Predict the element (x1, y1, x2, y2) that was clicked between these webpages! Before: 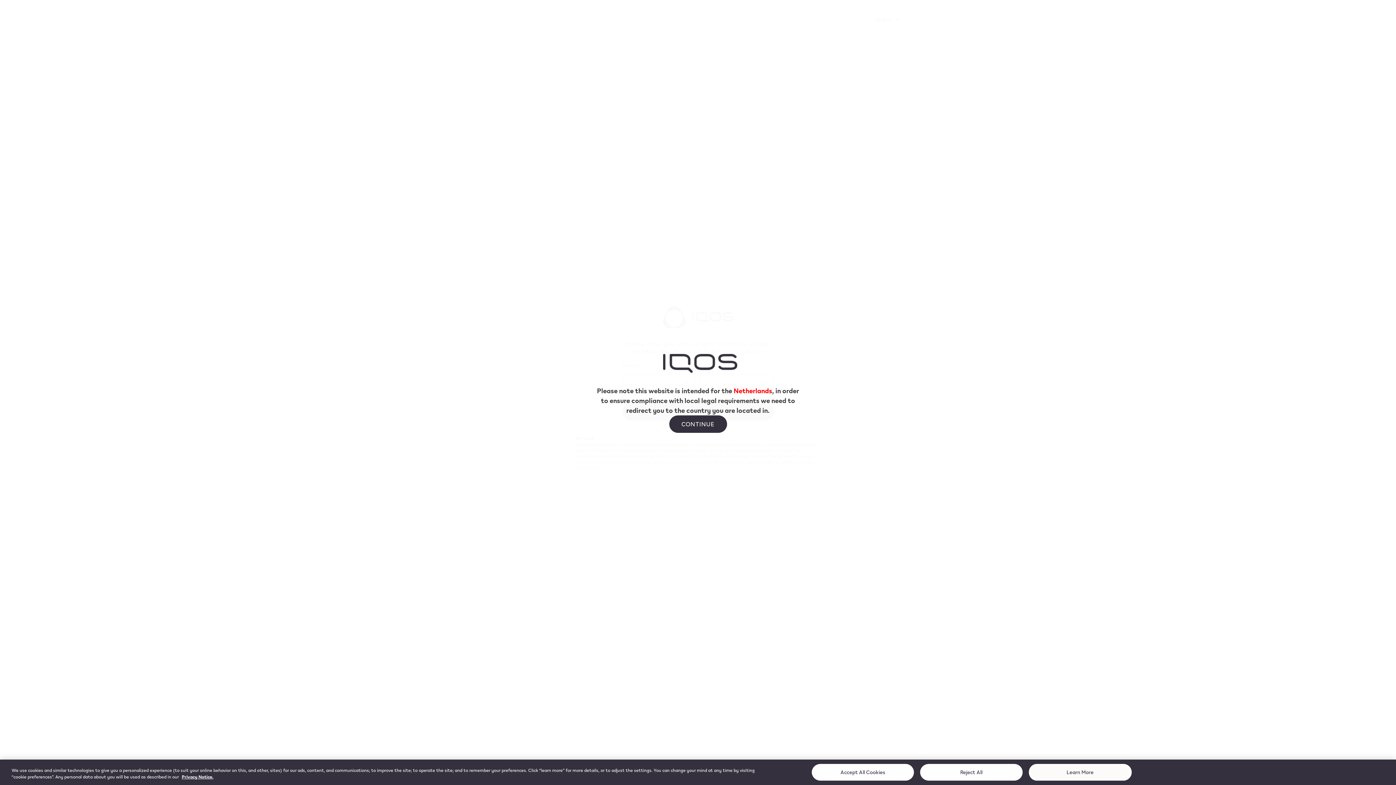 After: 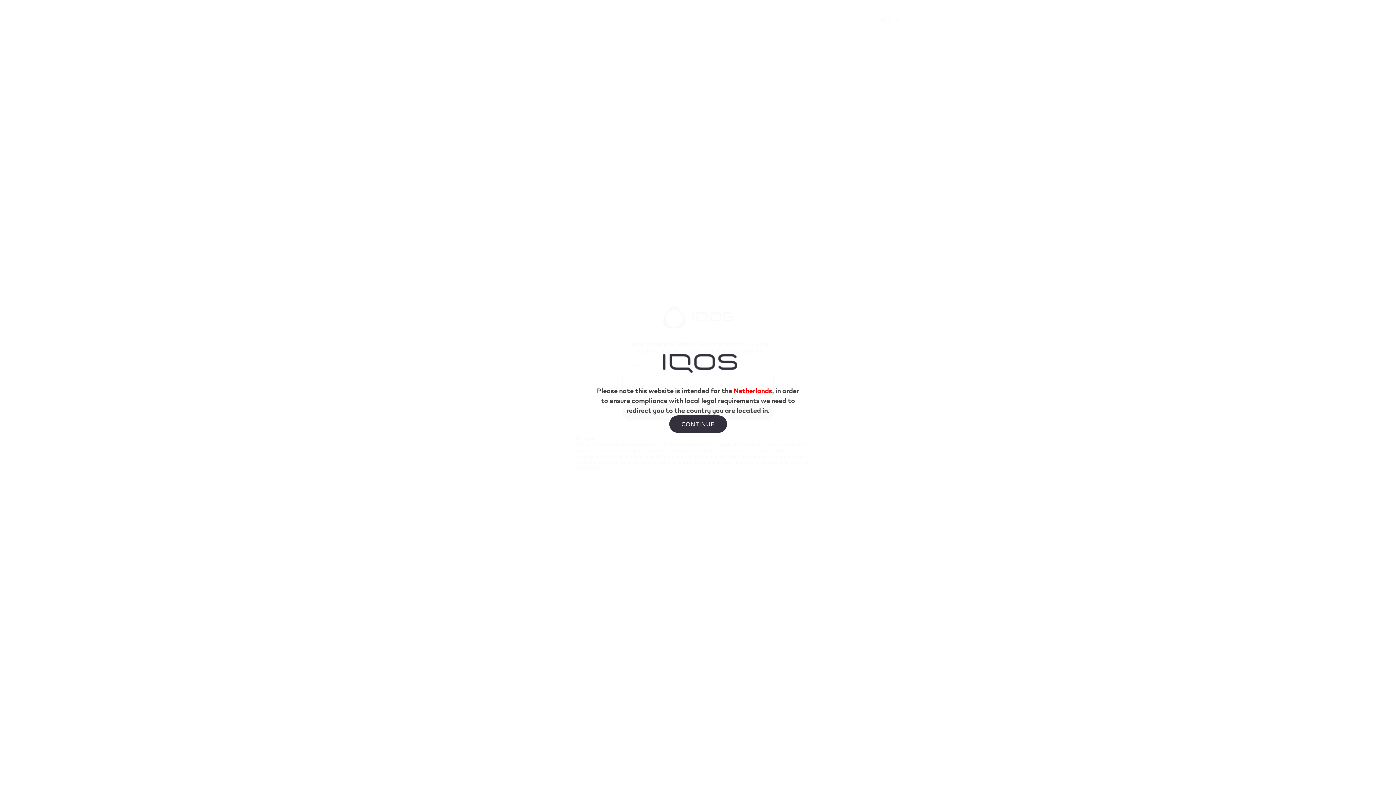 Action: bbox: (811, 763, 915, 781) label: Accept All Cookies